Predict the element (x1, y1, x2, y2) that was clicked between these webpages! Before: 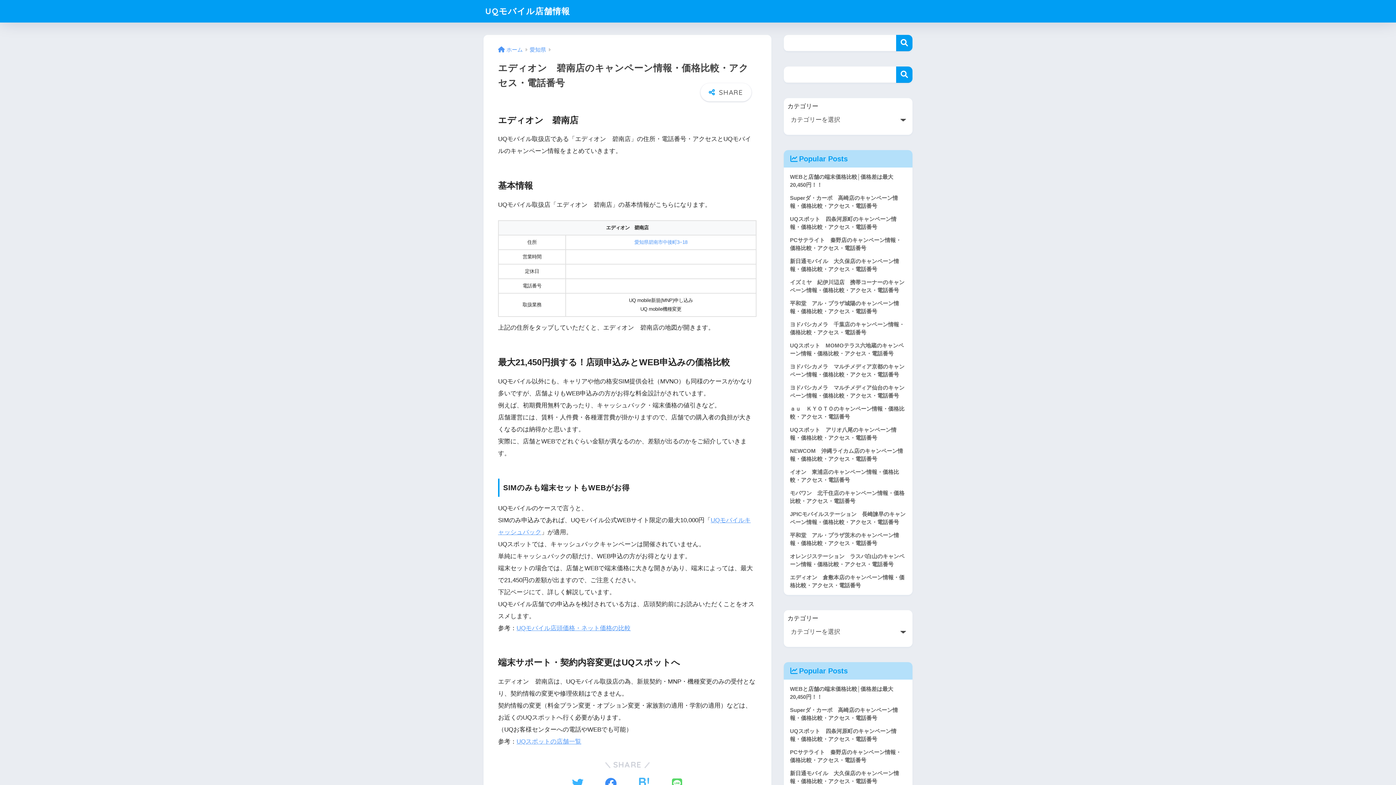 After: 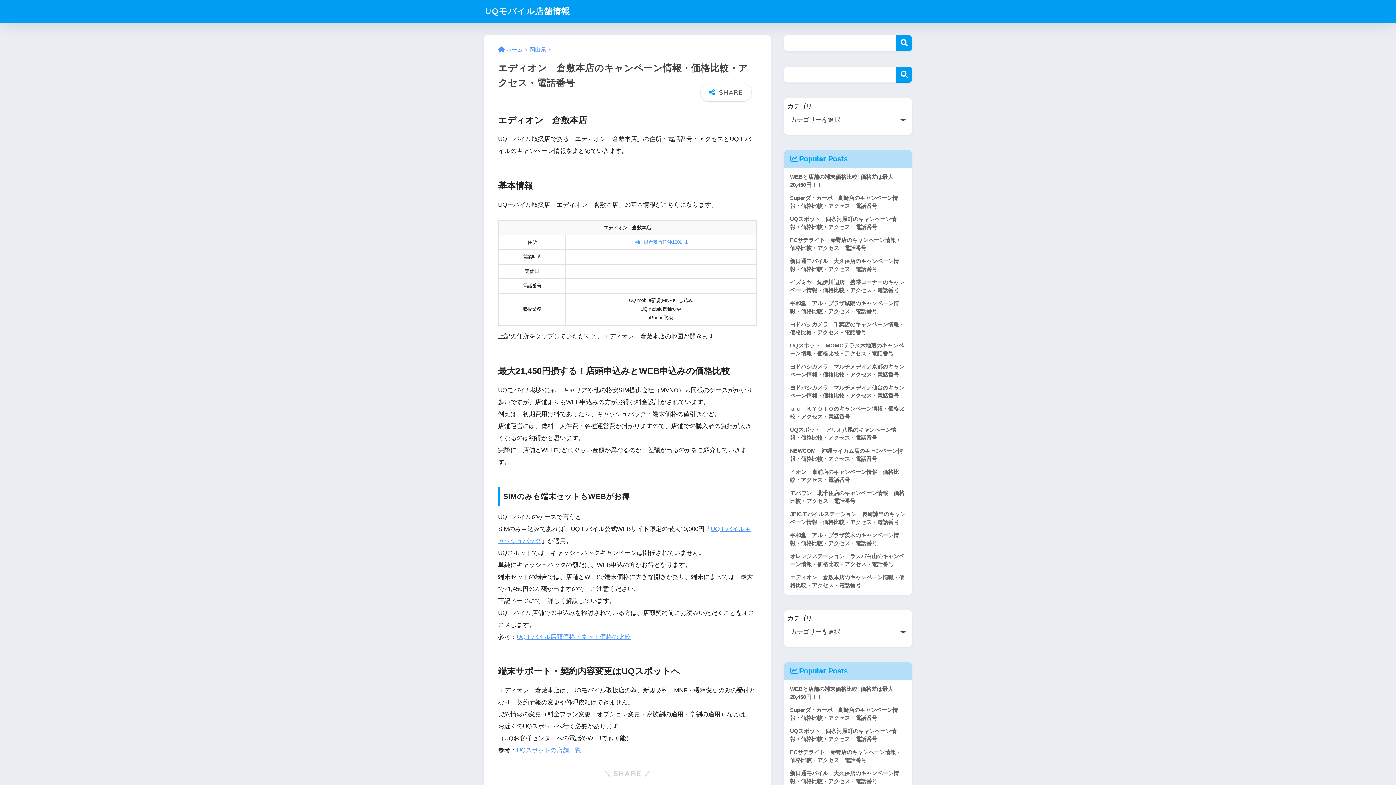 Action: bbox: (787, 571, 909, 592) label: エディオン　倉敷本店のキャンペーン情報・価格比較・アクセス・電話番号